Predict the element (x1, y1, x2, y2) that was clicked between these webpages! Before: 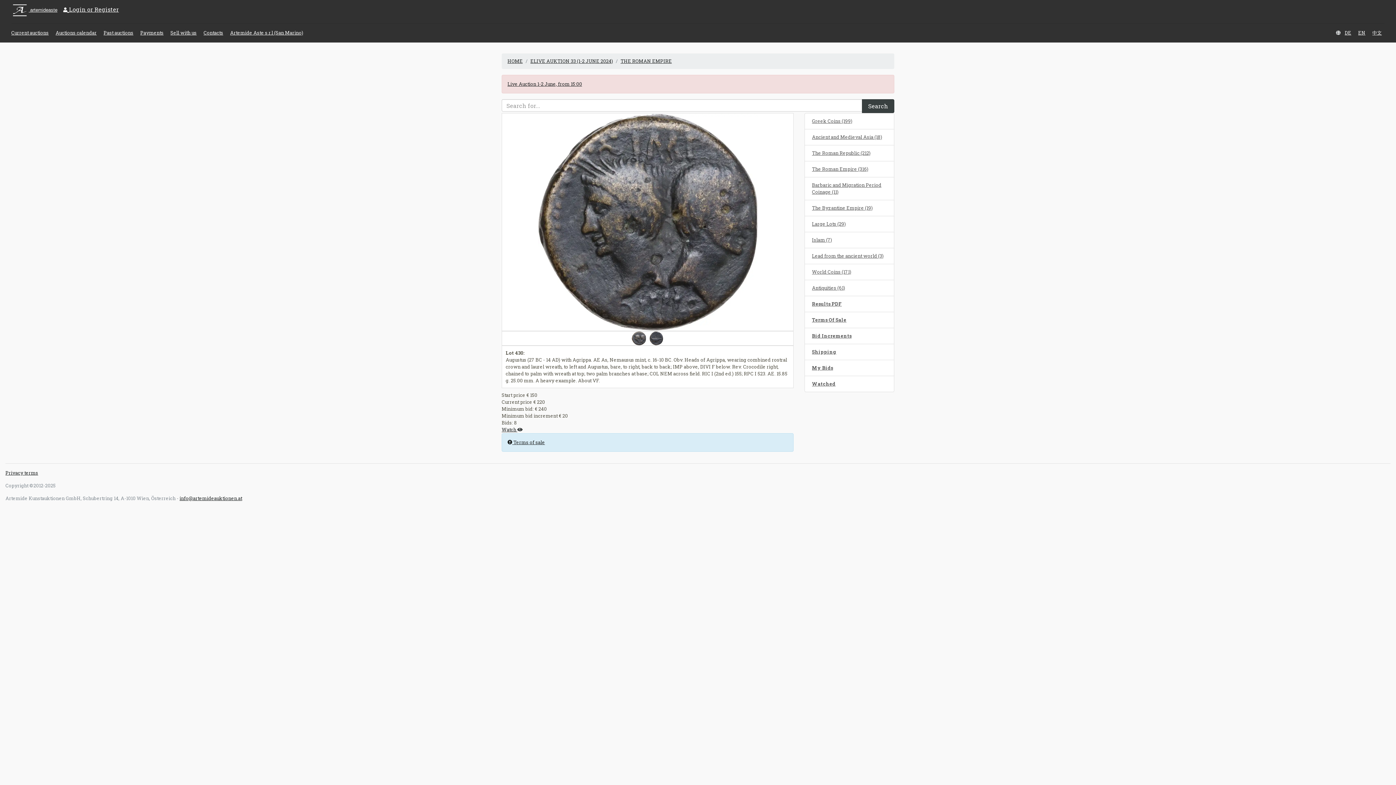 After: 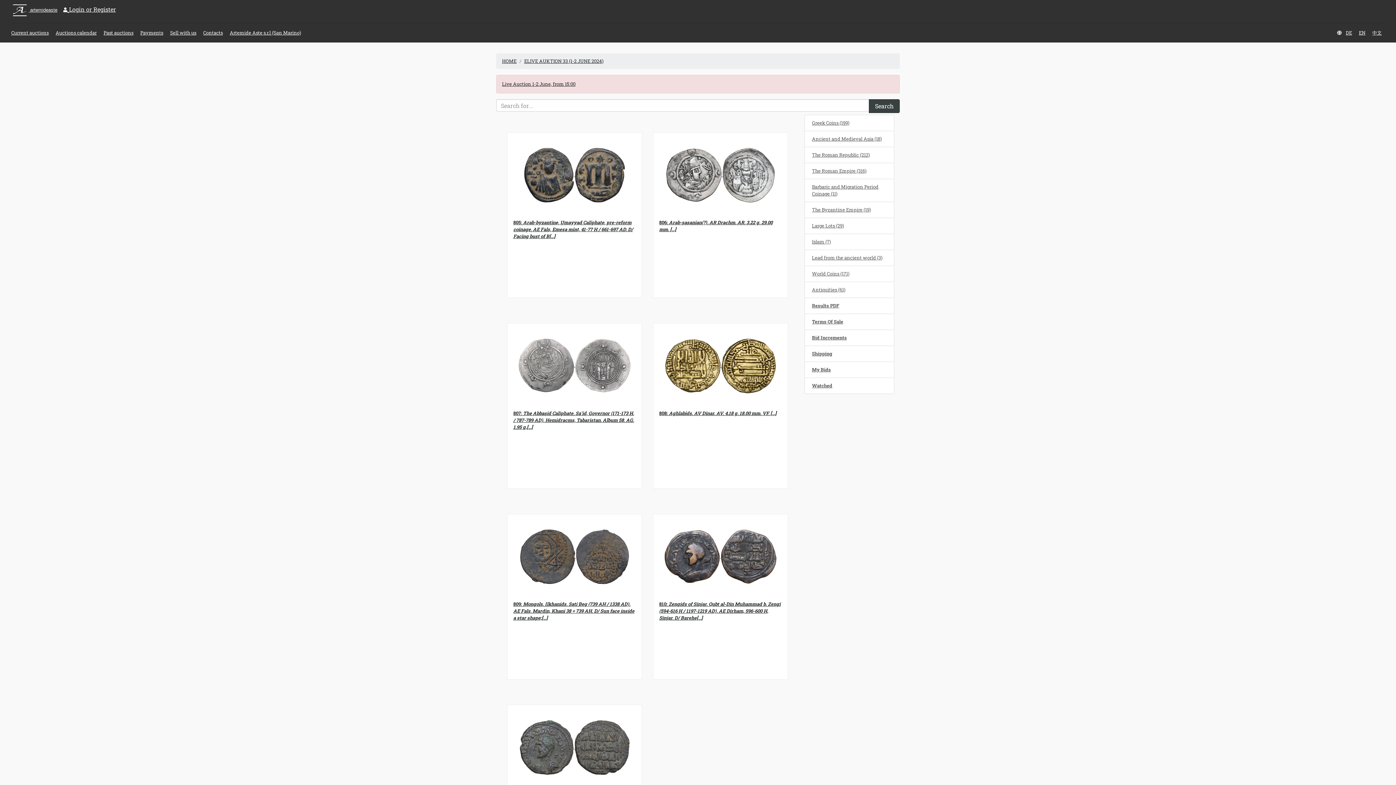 Action: bbox: (804, 232, 894, 248) label: Islam (7)